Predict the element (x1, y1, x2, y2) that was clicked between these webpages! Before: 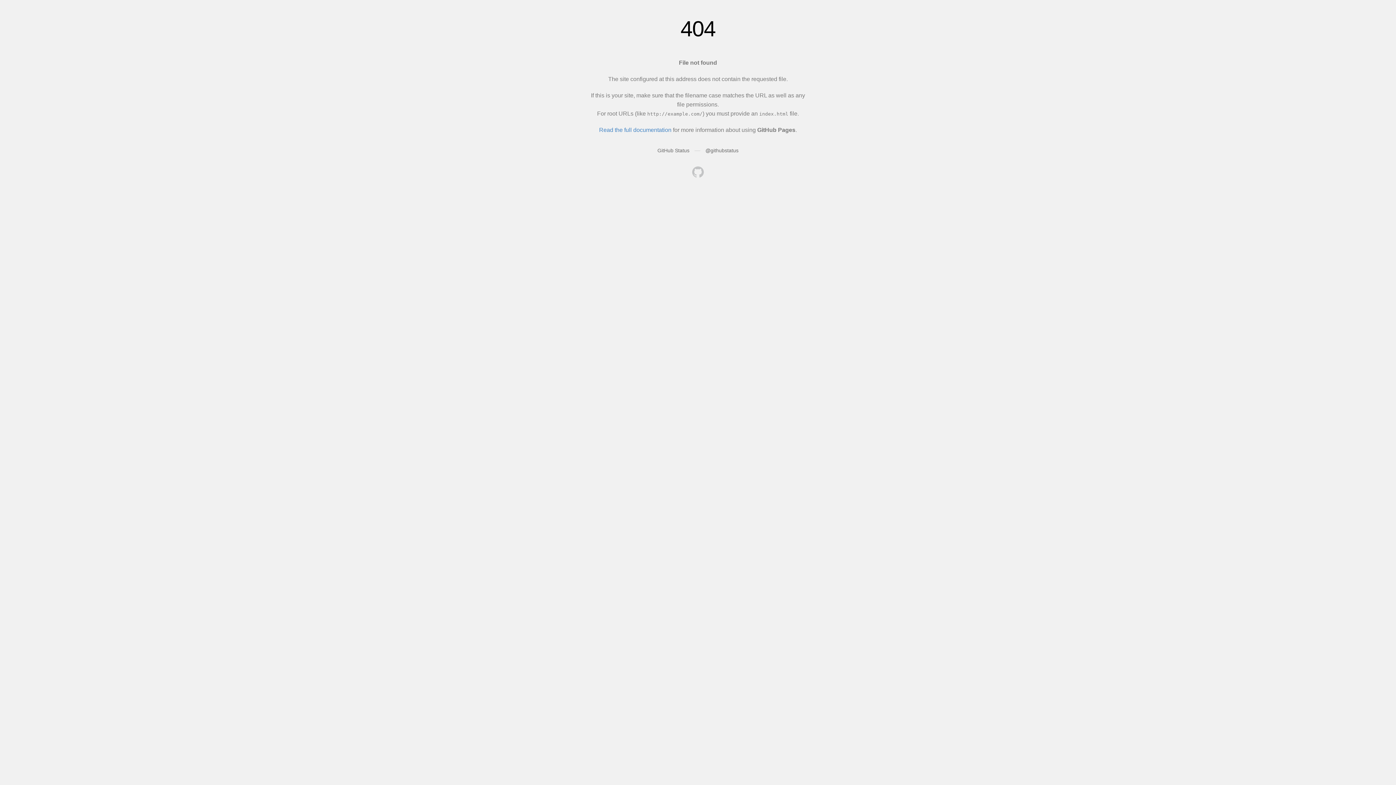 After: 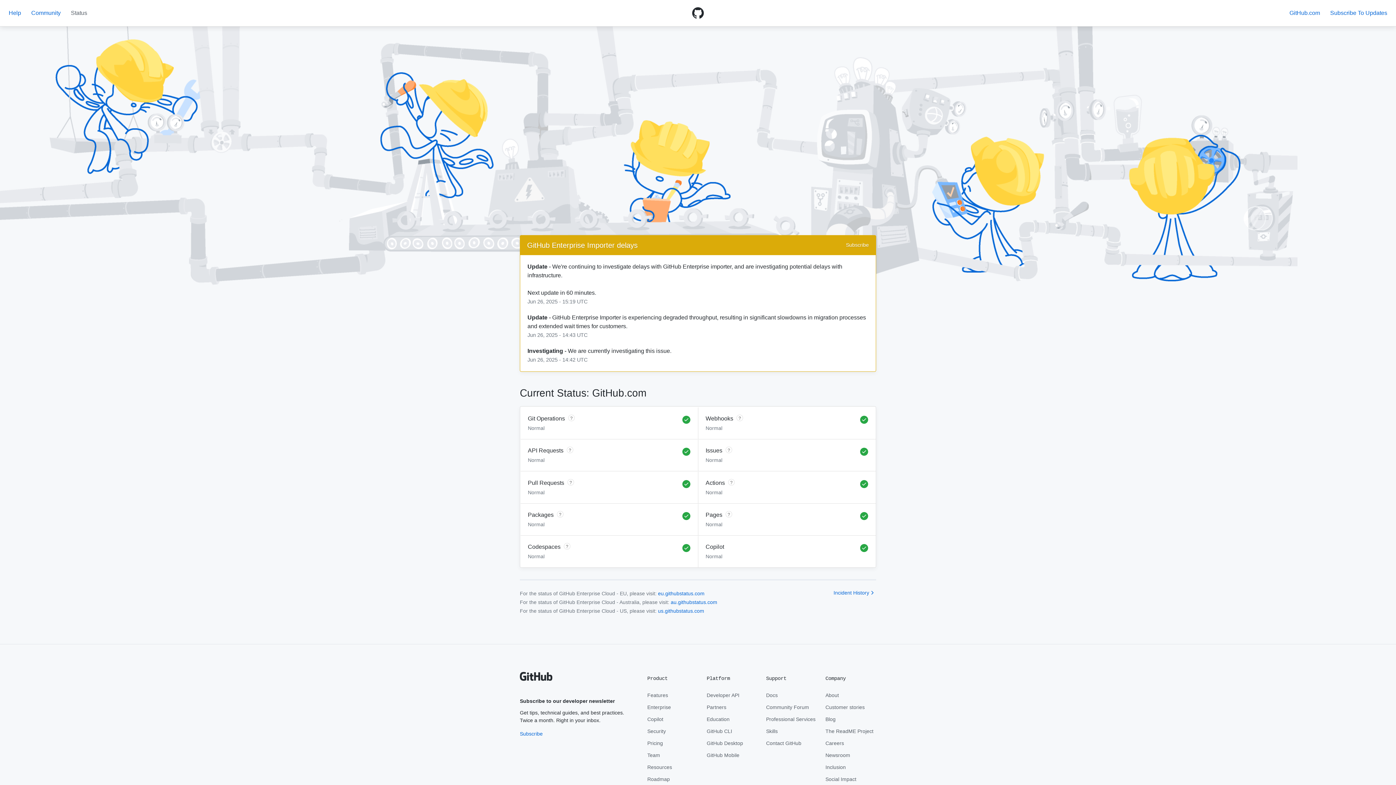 Action: bbox: (657, 147, 689, 153) label: GitHub Status